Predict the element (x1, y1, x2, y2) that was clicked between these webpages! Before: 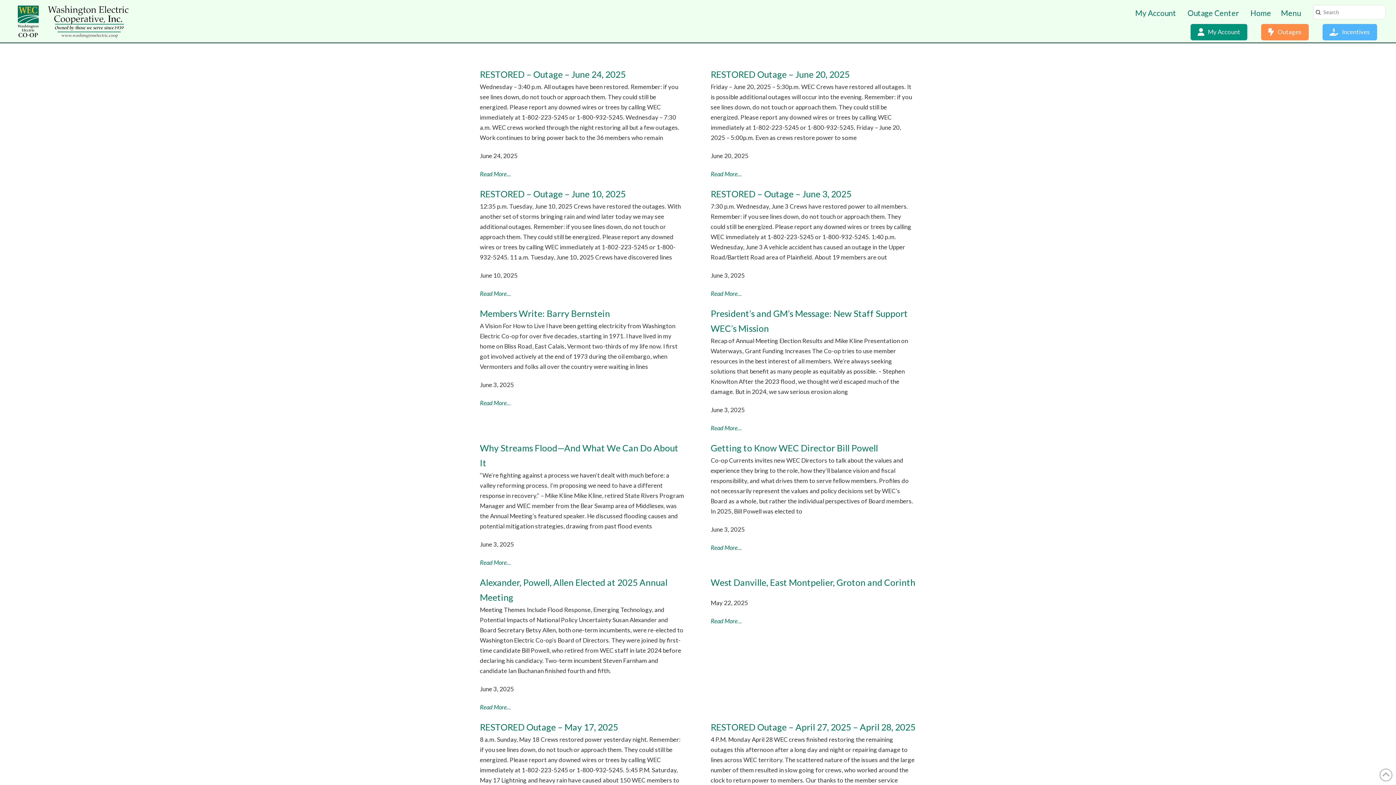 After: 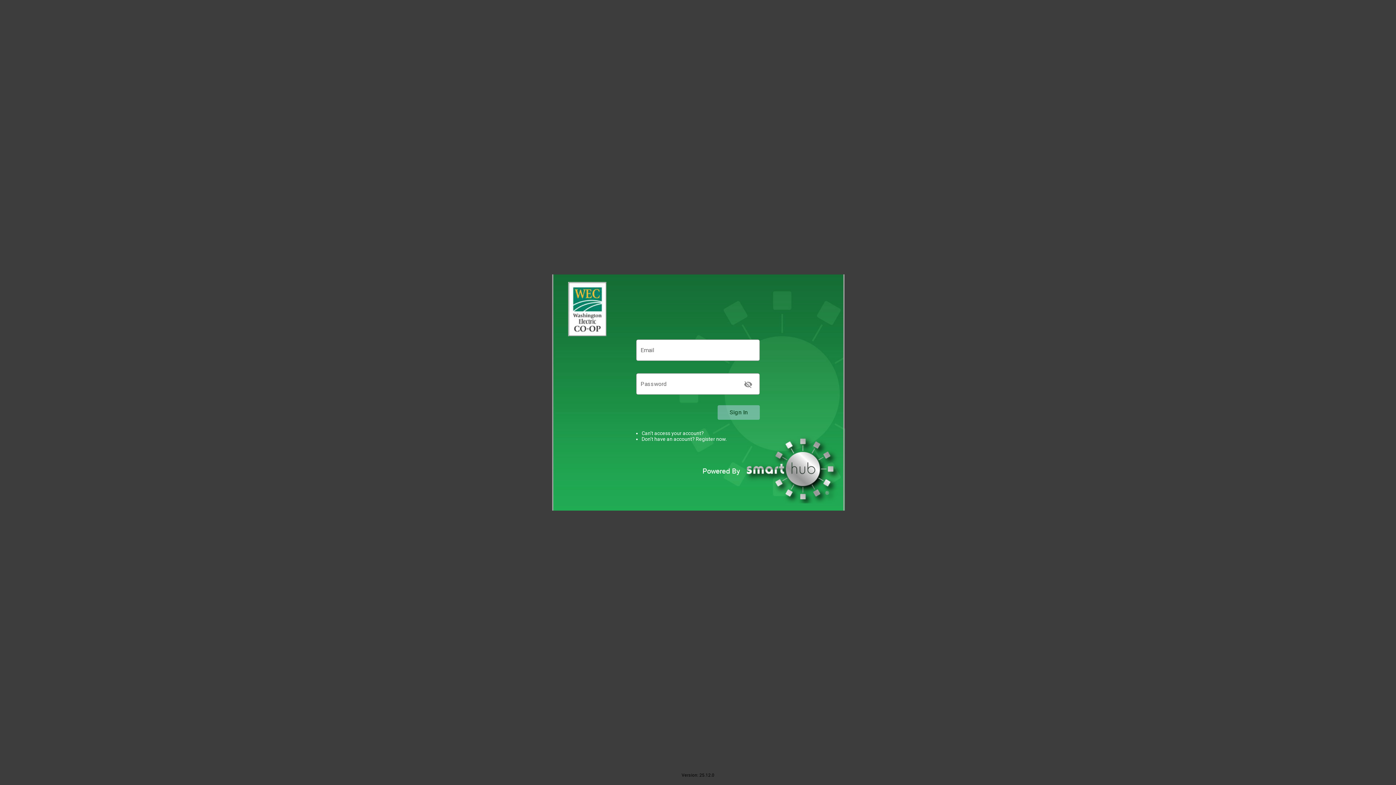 Action: label: My Account bbox: (1129, 5, 1182, 22)